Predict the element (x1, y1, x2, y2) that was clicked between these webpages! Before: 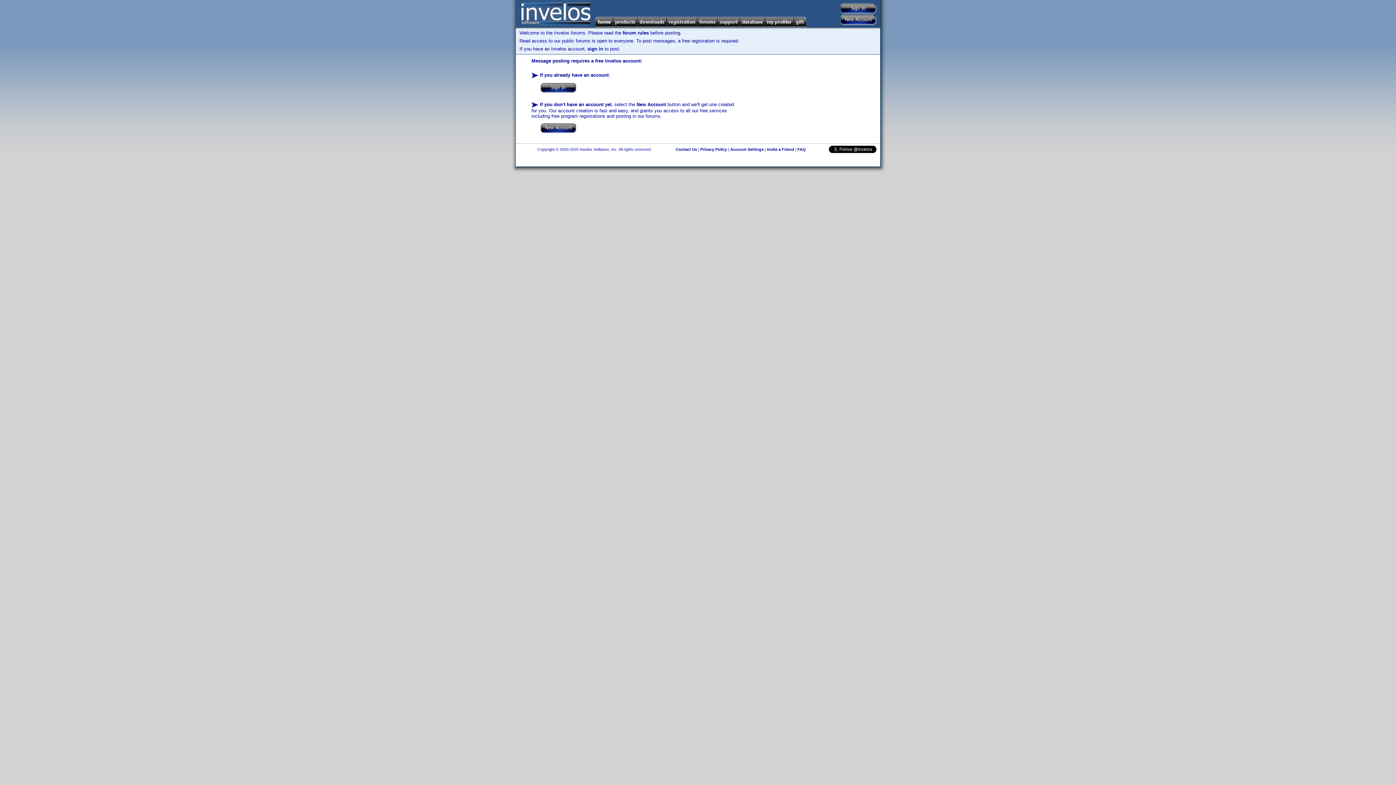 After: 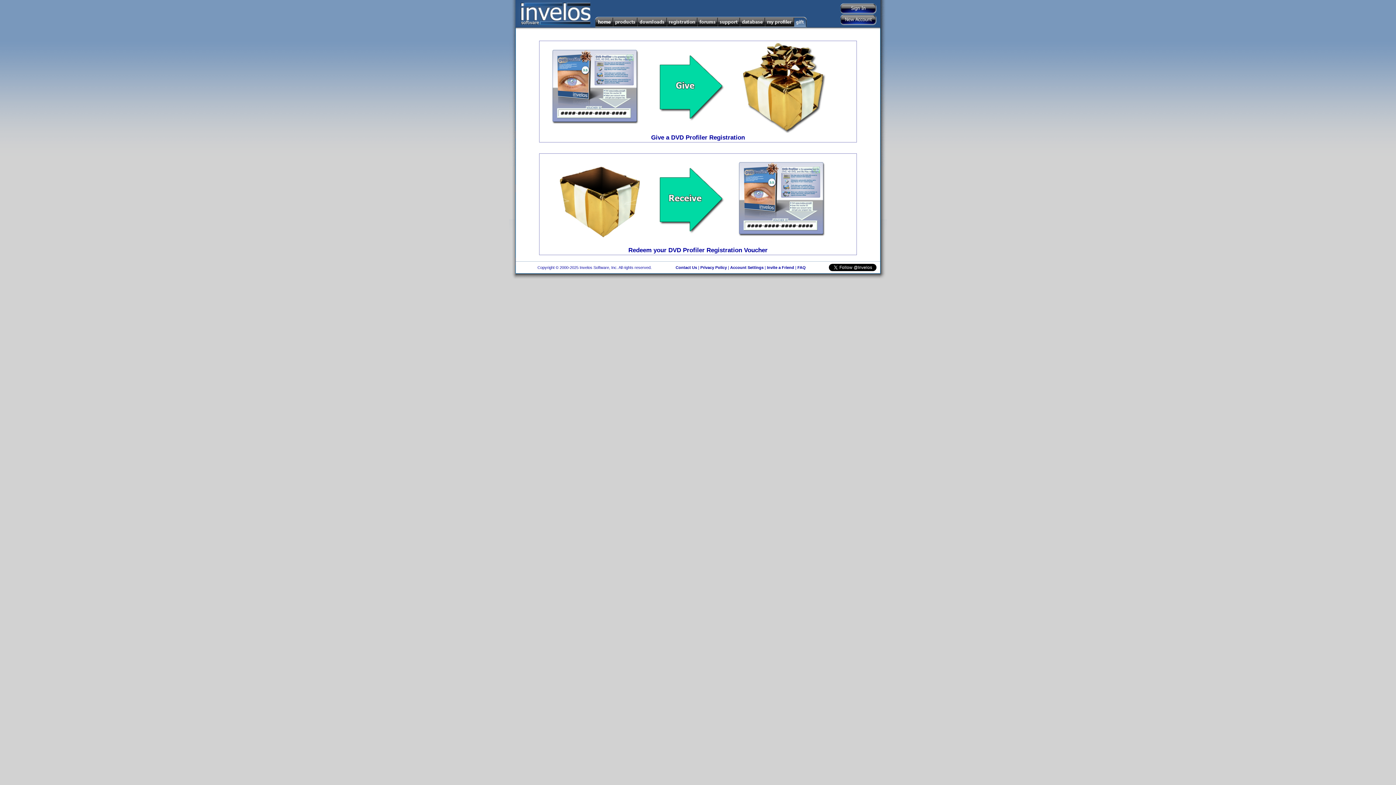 Action: bbox: (794, 16, 807, 27)